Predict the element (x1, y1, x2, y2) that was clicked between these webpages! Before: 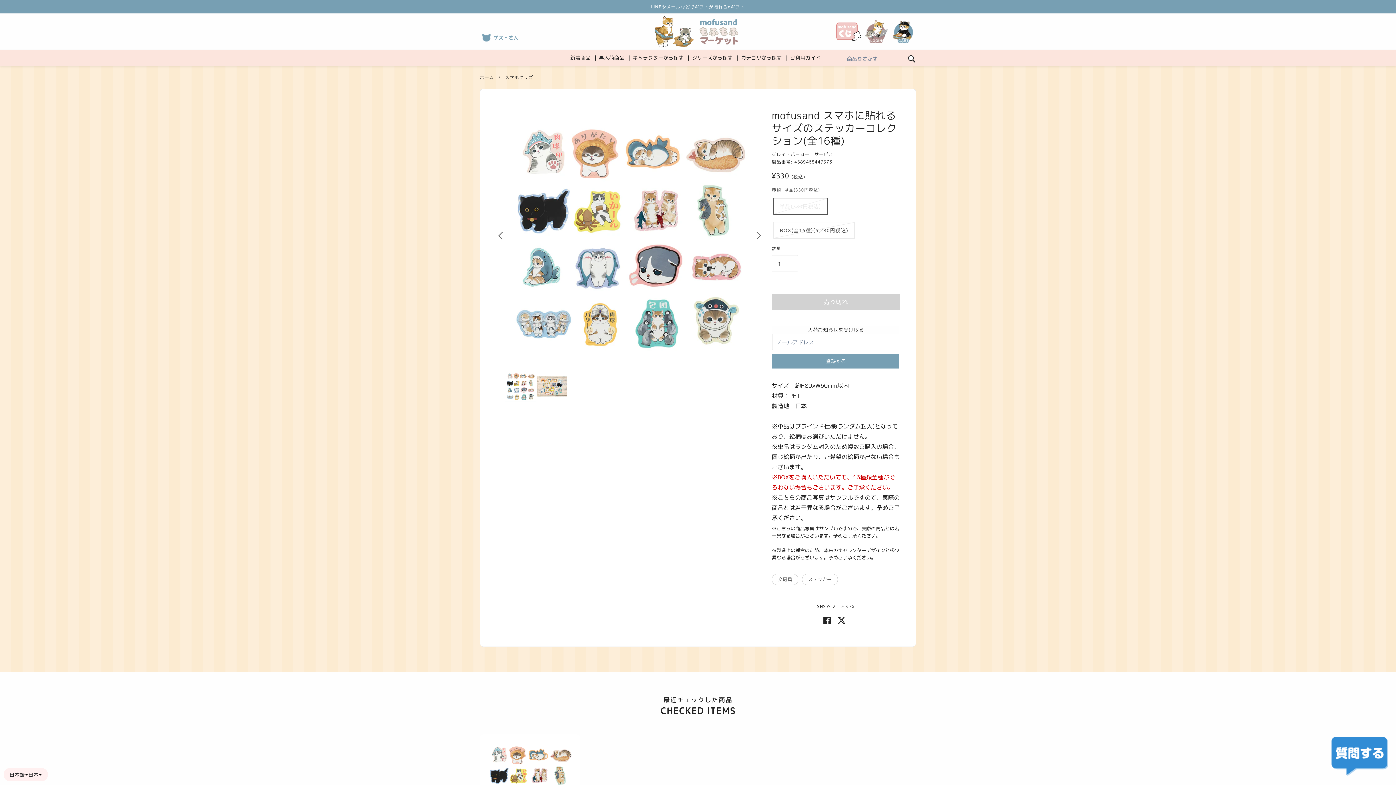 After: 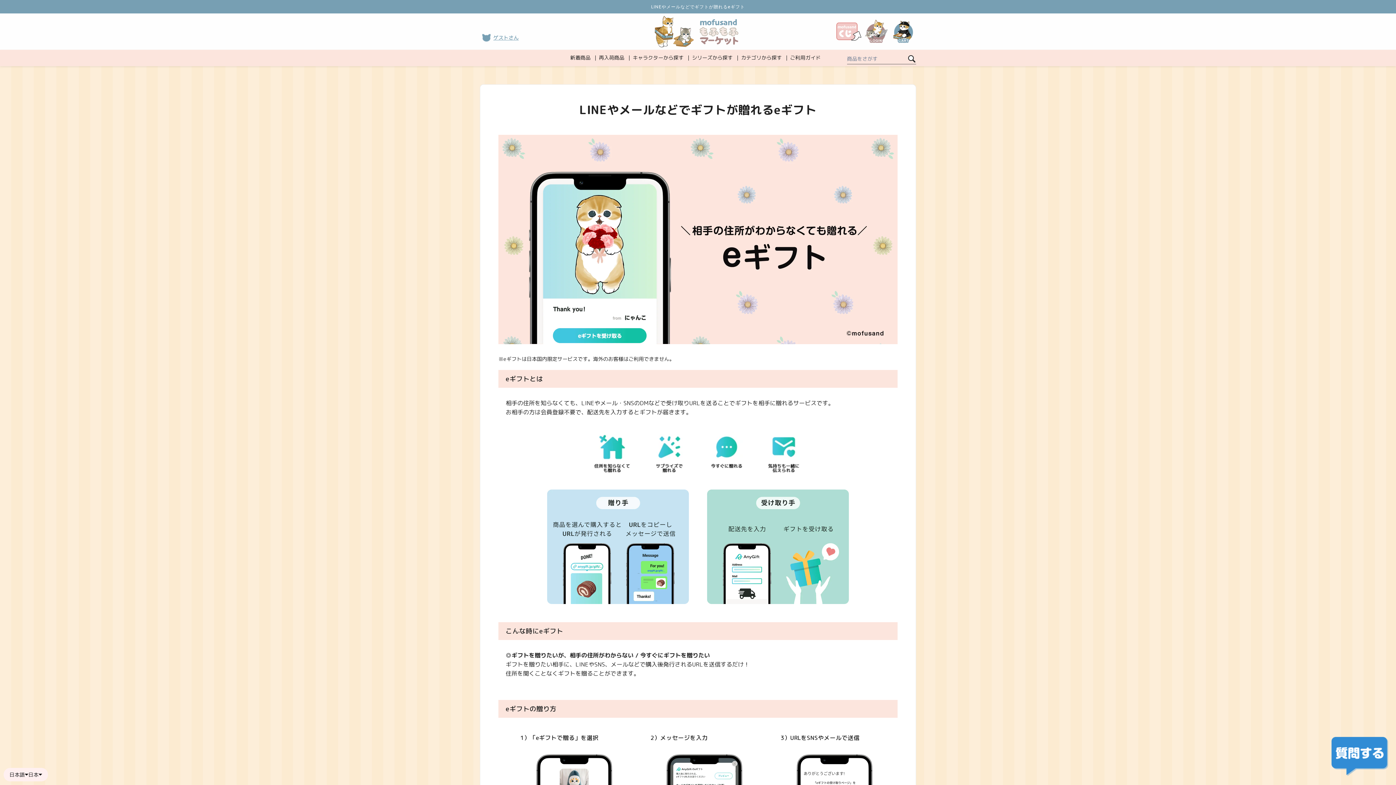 Action: bbox: (0, 0, 1396, 13) label: LINEやメールなどでギフトが贈れるeギフト